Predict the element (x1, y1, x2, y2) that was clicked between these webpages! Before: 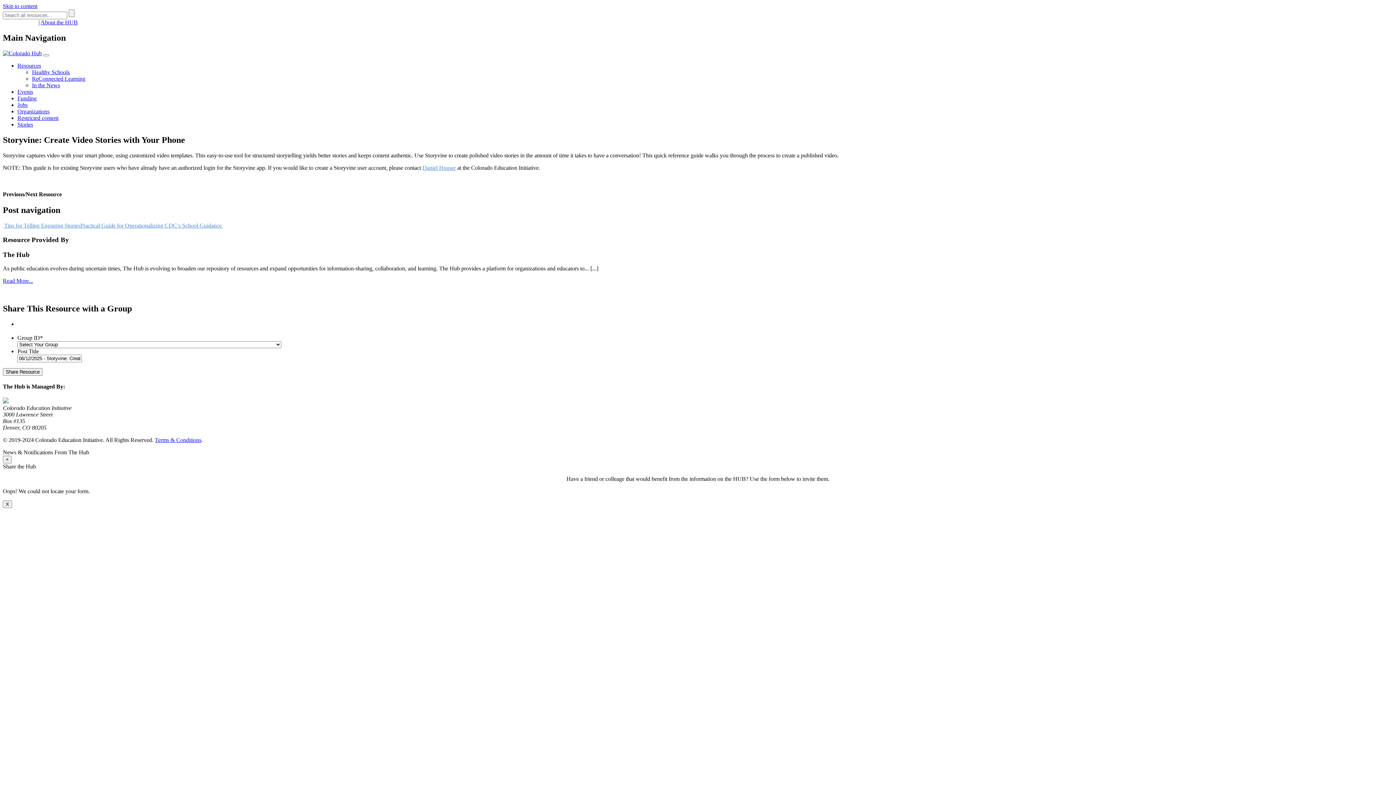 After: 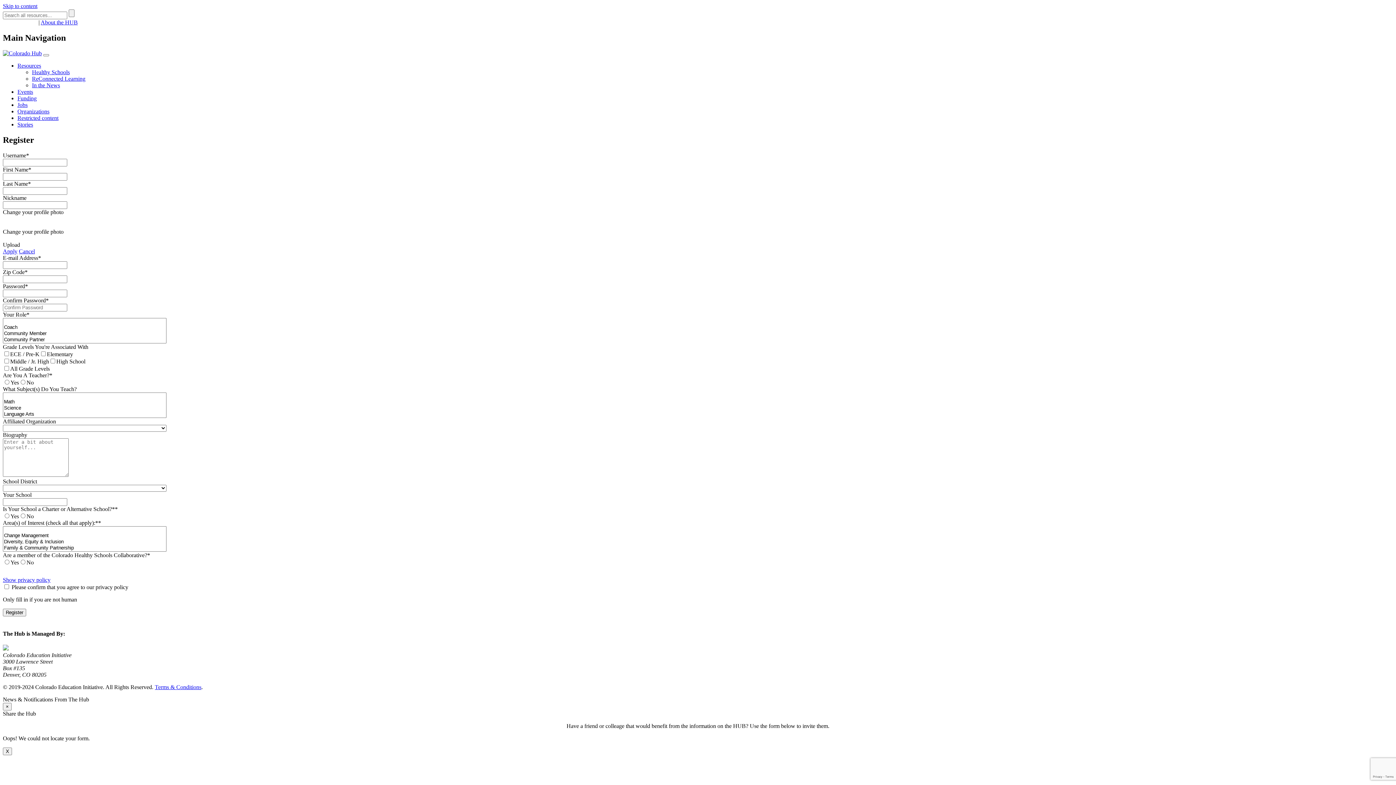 Action: label: Register bbox: (2, 19, 21, 25)